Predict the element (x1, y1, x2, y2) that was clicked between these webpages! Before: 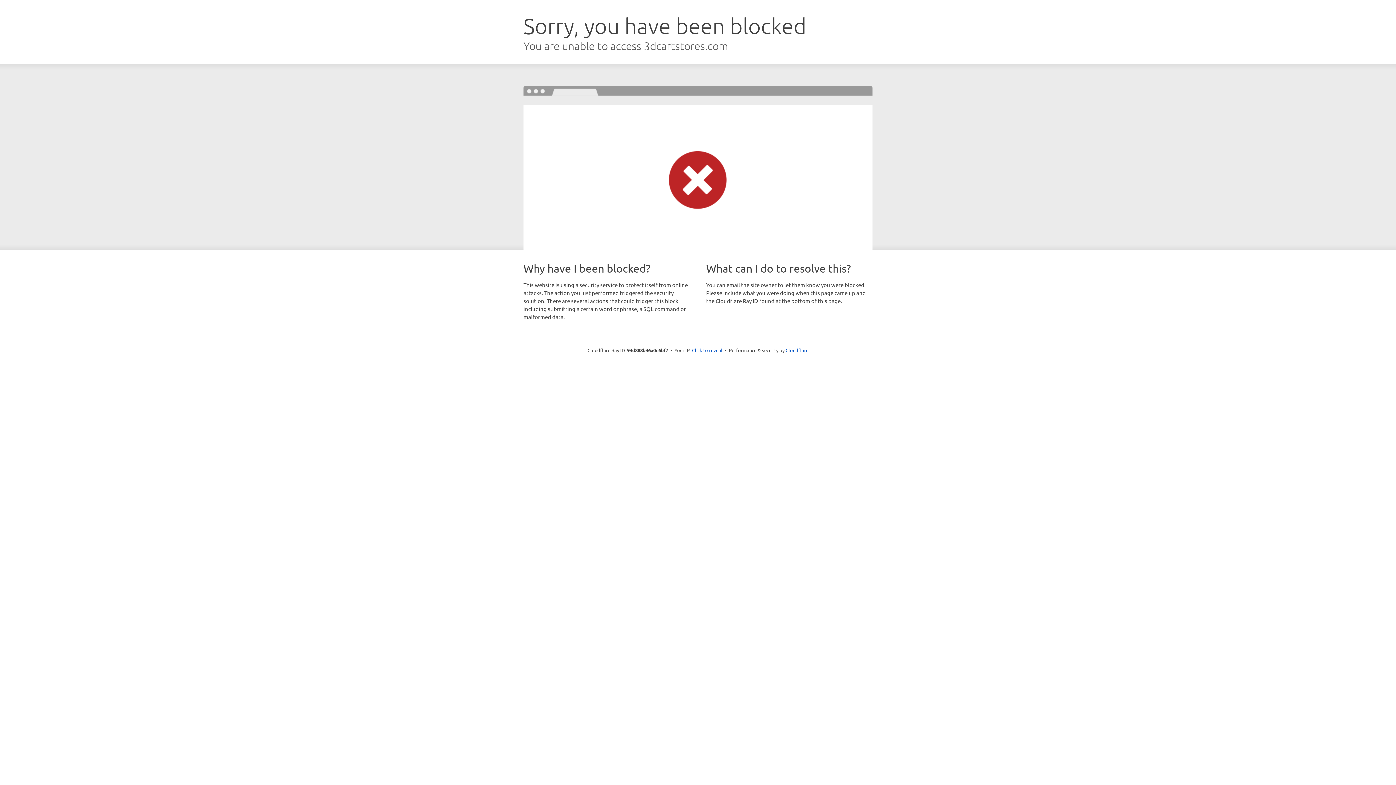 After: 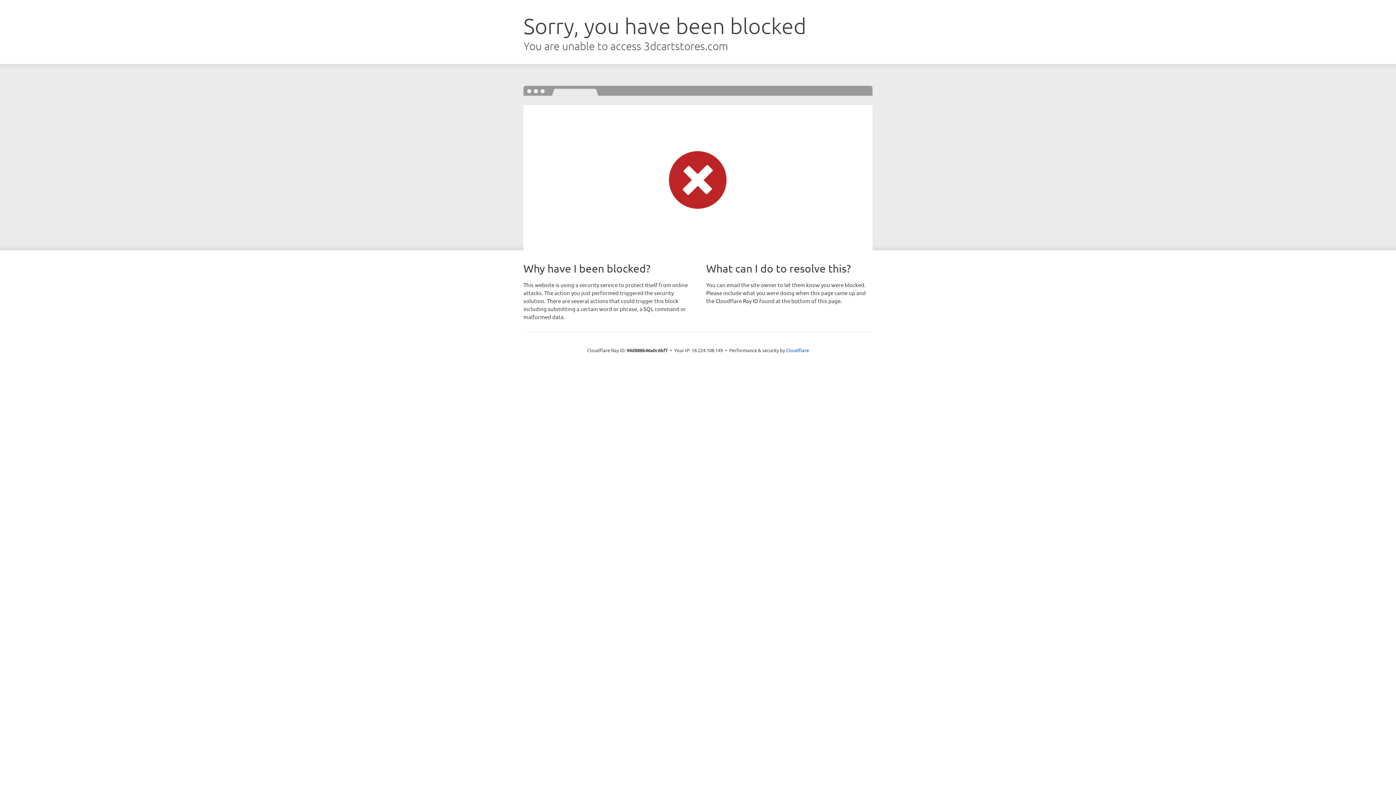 Action: label: Click to reveal bbox: (692, 346, 722, 353)